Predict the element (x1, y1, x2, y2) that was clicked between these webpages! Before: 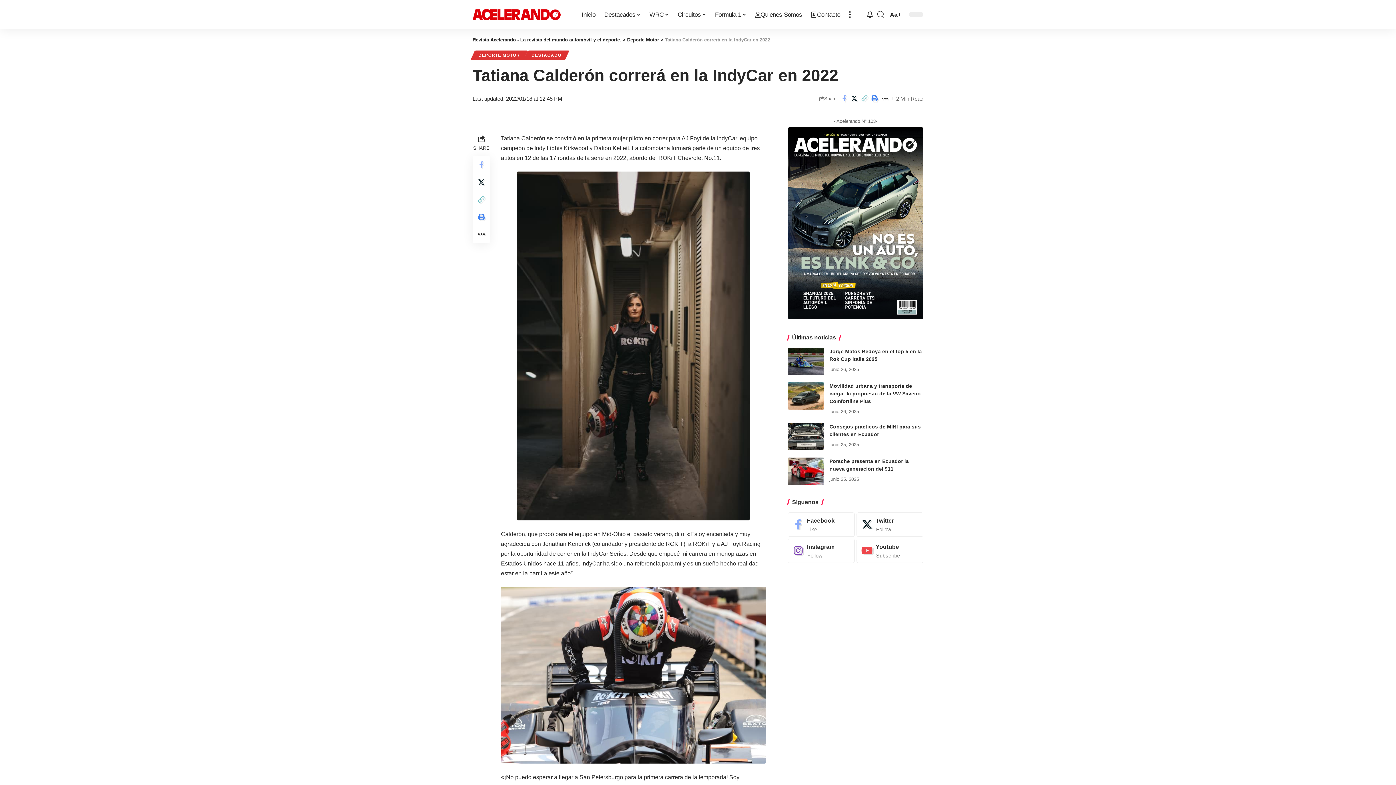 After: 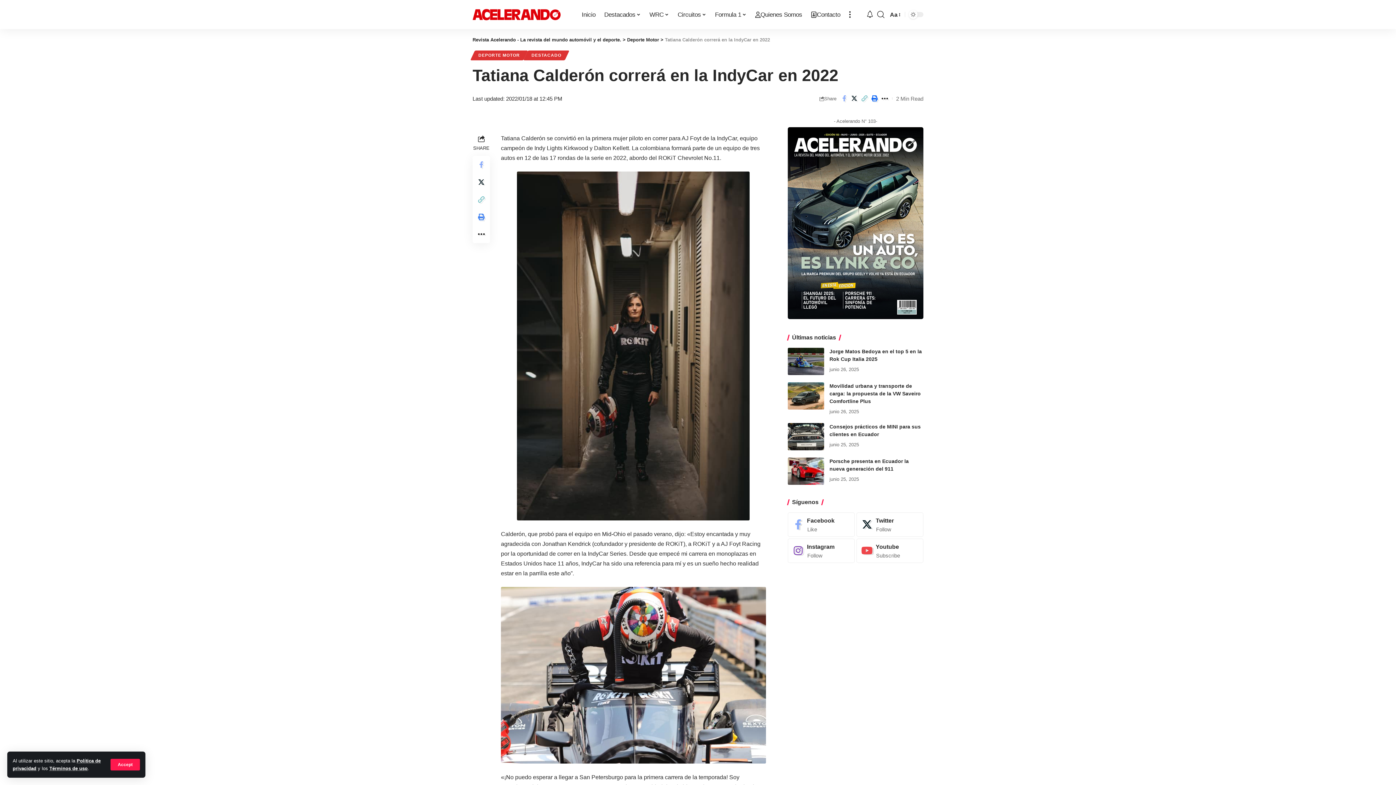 Action: bbox: (869, 92, 880, 104) label: Print